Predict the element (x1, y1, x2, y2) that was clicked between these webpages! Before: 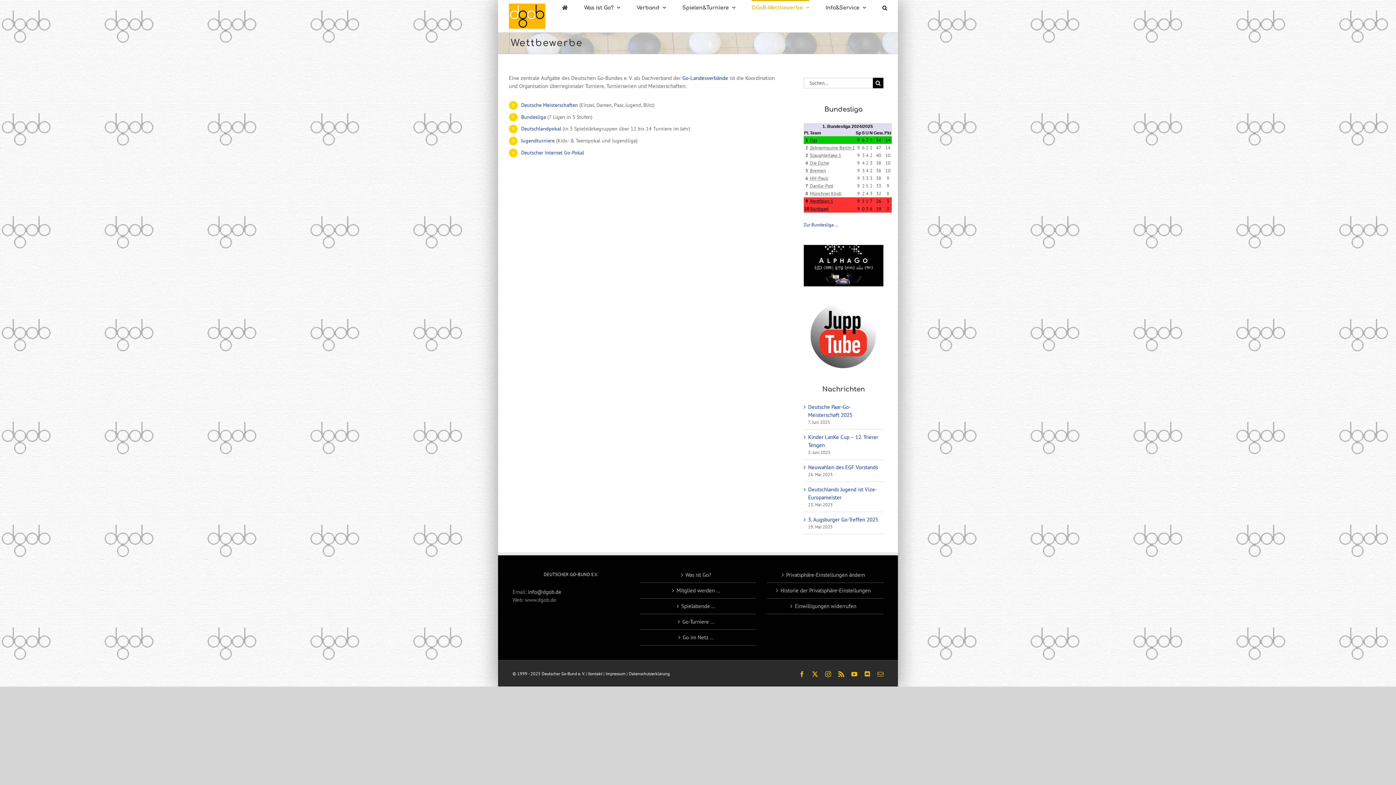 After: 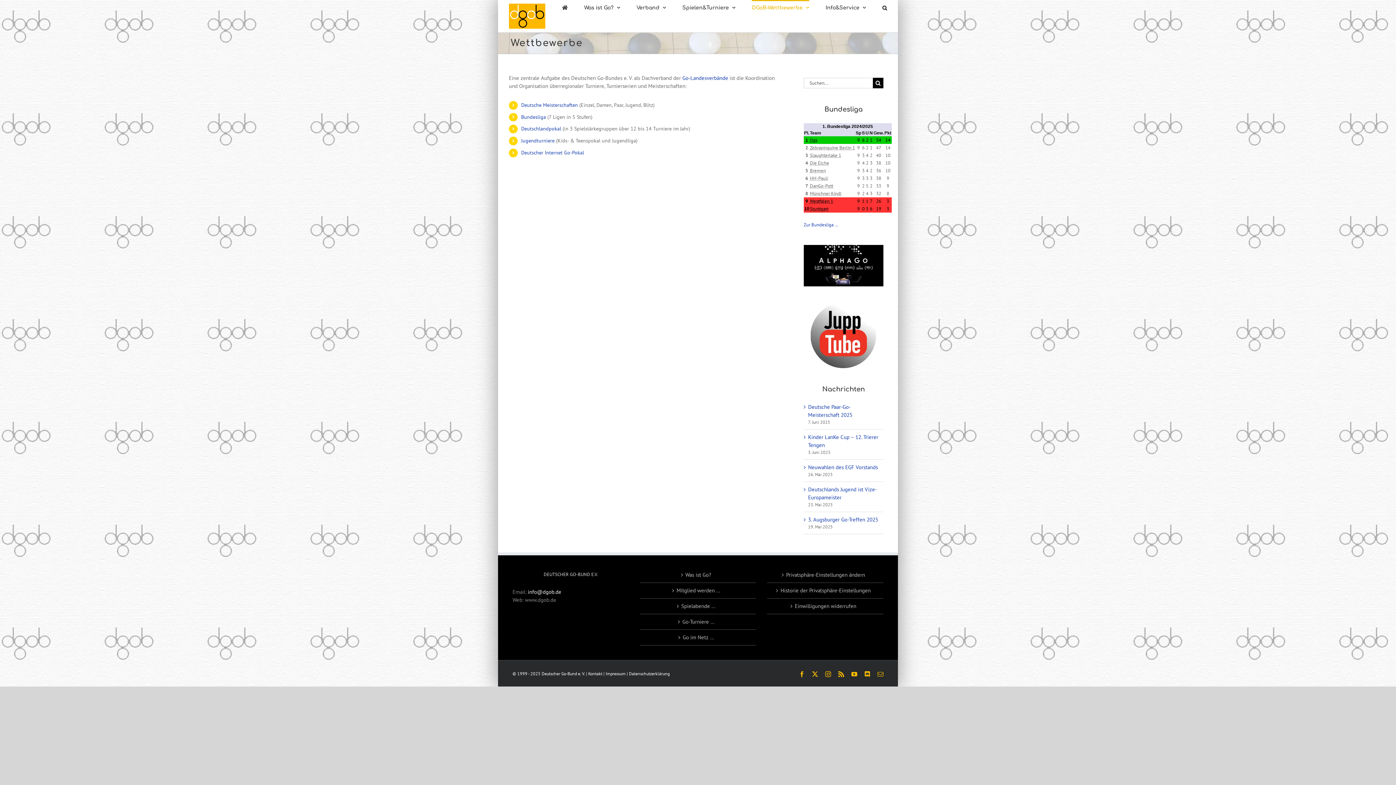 Action: bbox: (528, 588, 561, 595) label: info@dgob.de